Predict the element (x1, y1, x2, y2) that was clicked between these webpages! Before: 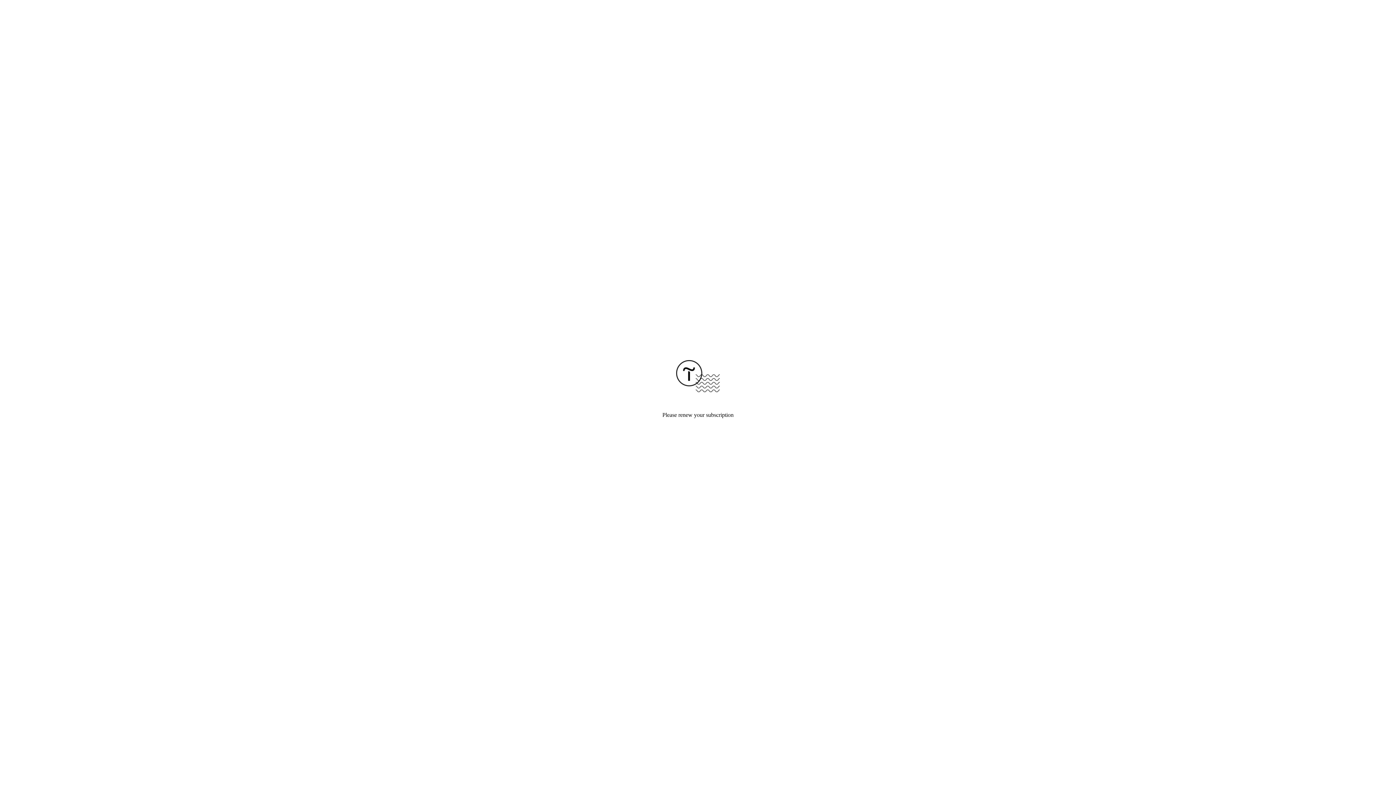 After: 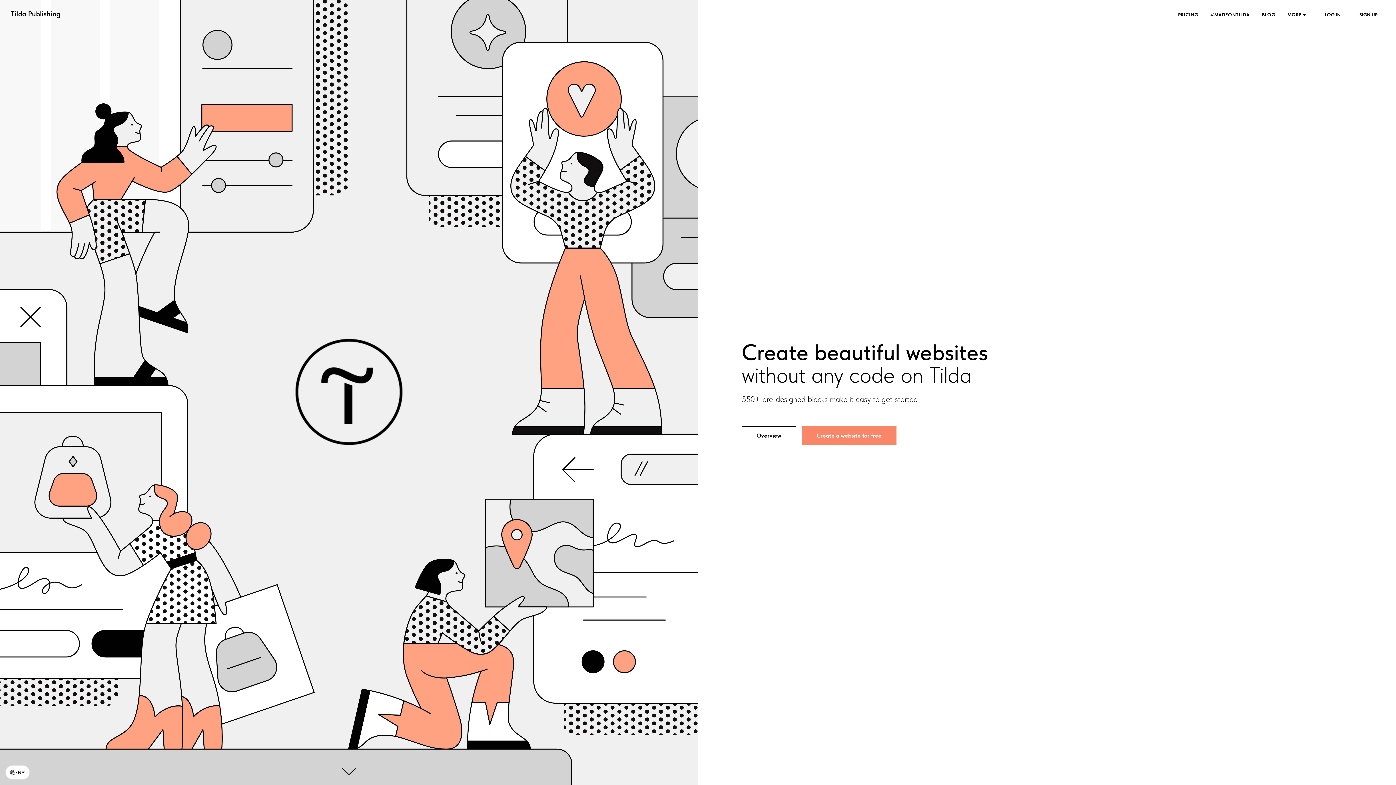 Action: bbox: (676, 387, 720, 393)